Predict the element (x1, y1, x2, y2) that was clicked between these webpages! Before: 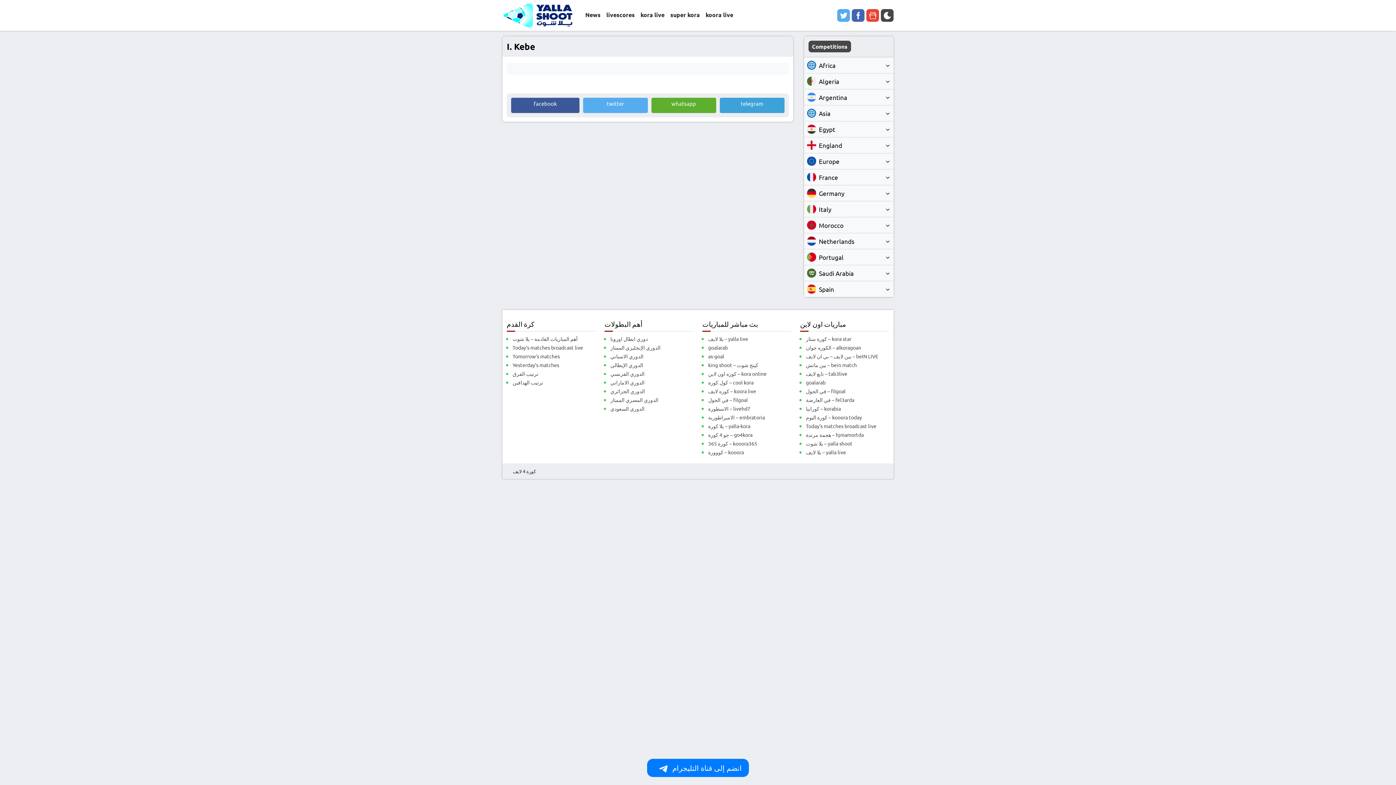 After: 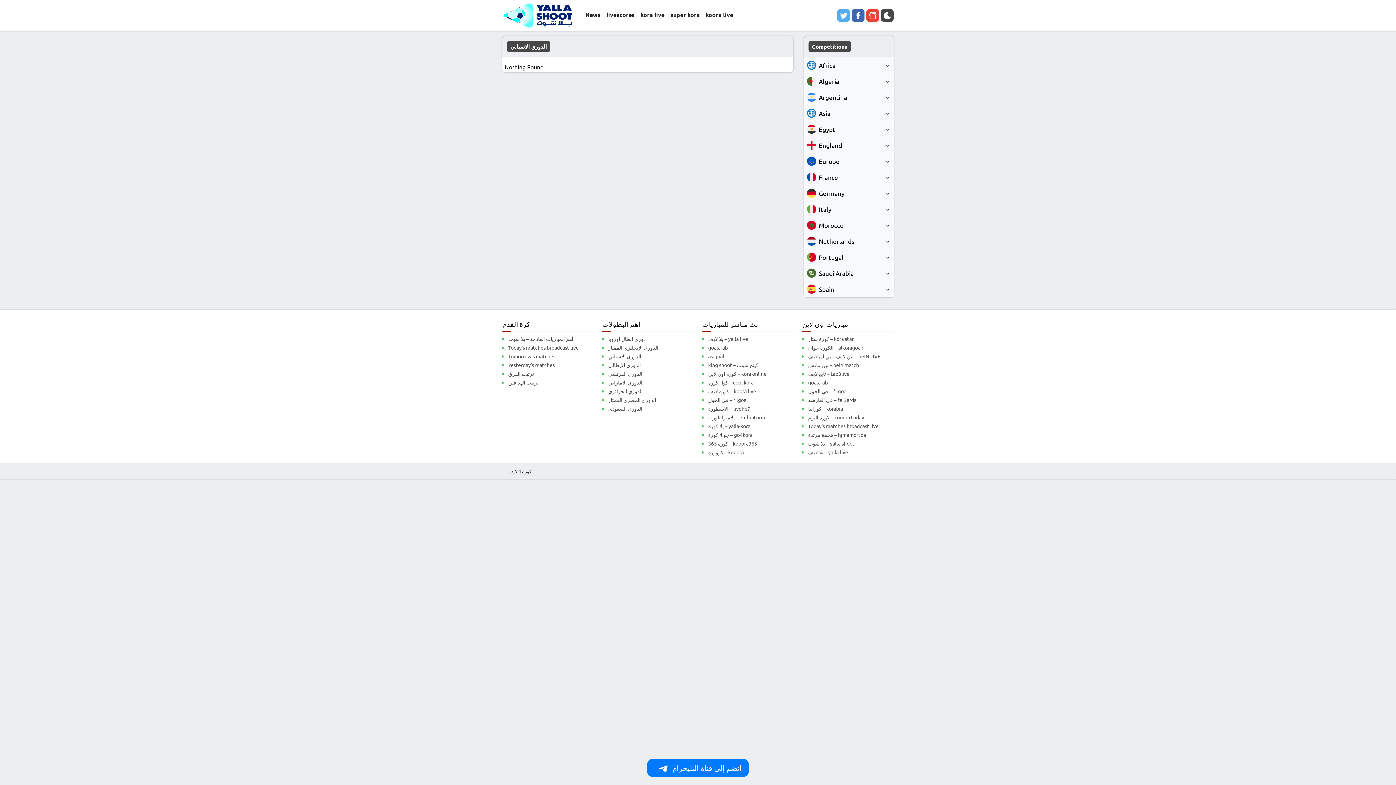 Action: bbox: (610, 352, 699, 360) label: الدوري الاسباني